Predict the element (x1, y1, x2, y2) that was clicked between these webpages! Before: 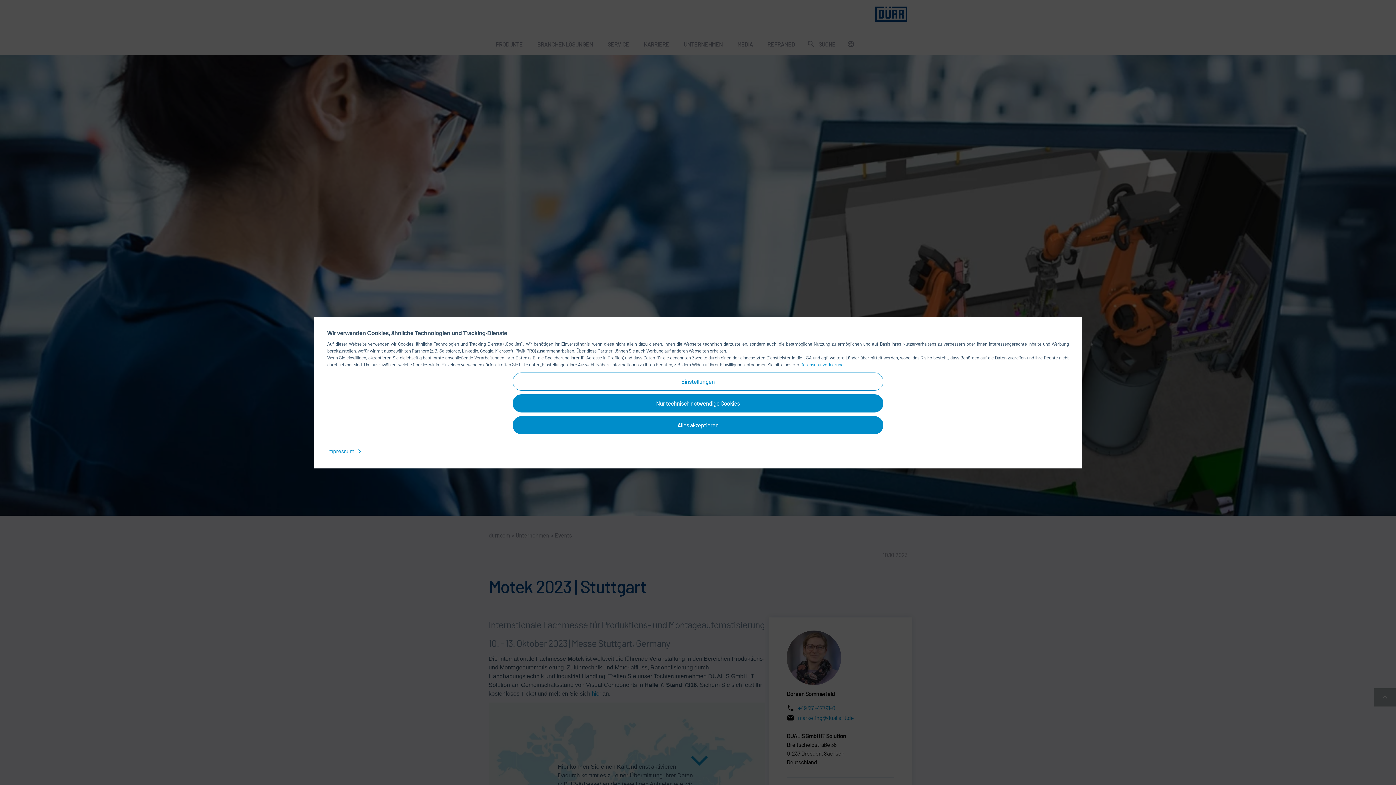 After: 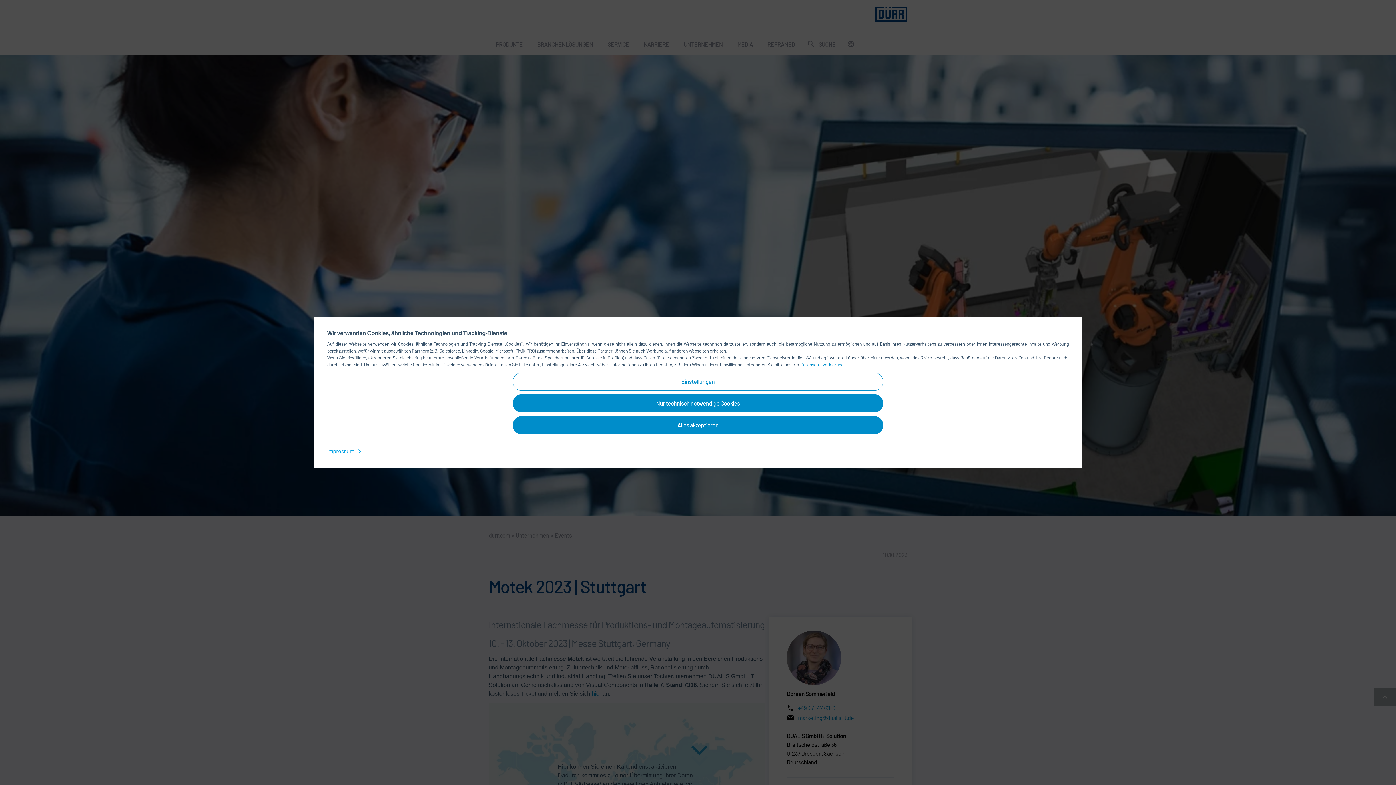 Action: label: Impressum  bbox: (327, 447, 363, 454)